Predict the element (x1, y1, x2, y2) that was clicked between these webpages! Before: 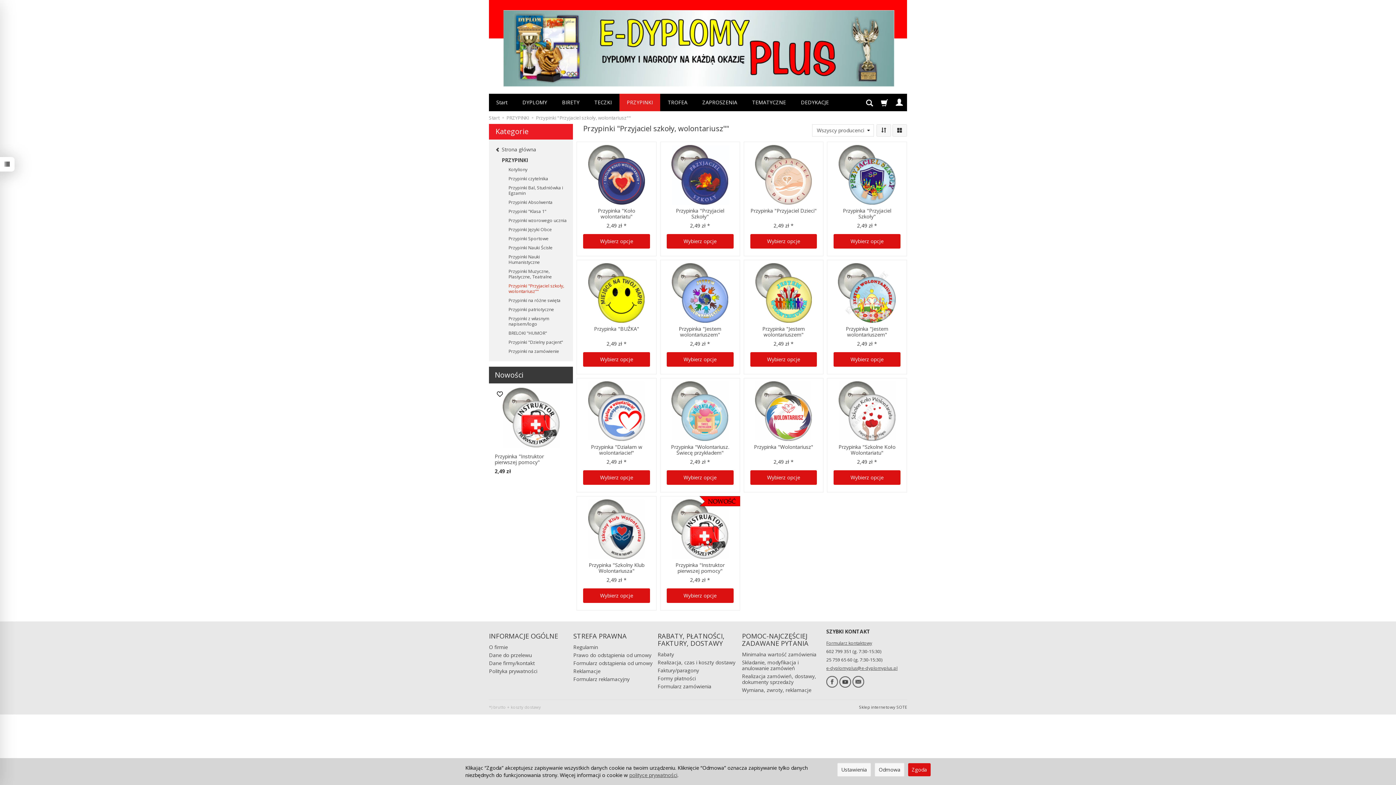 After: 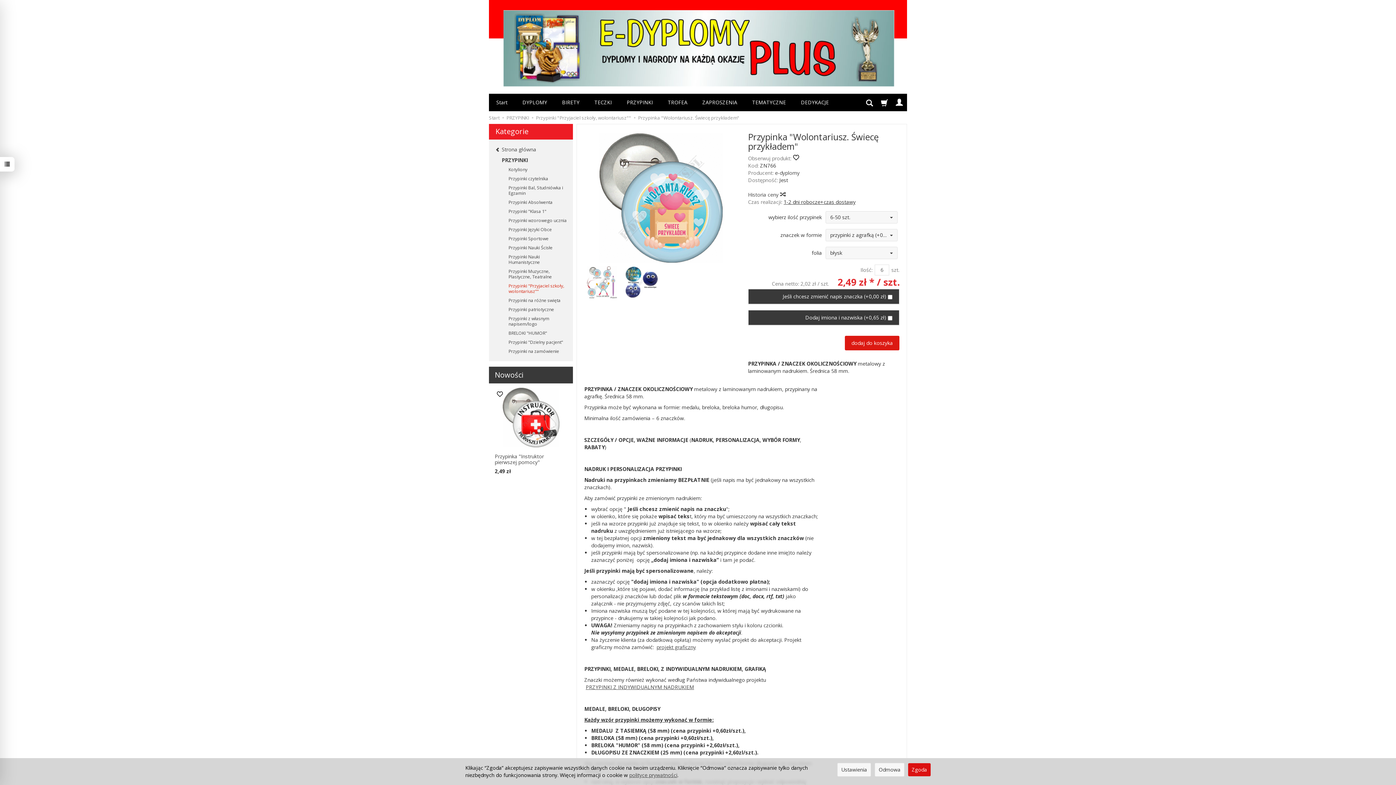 Action: bbox: (663, 381, 736, 441)